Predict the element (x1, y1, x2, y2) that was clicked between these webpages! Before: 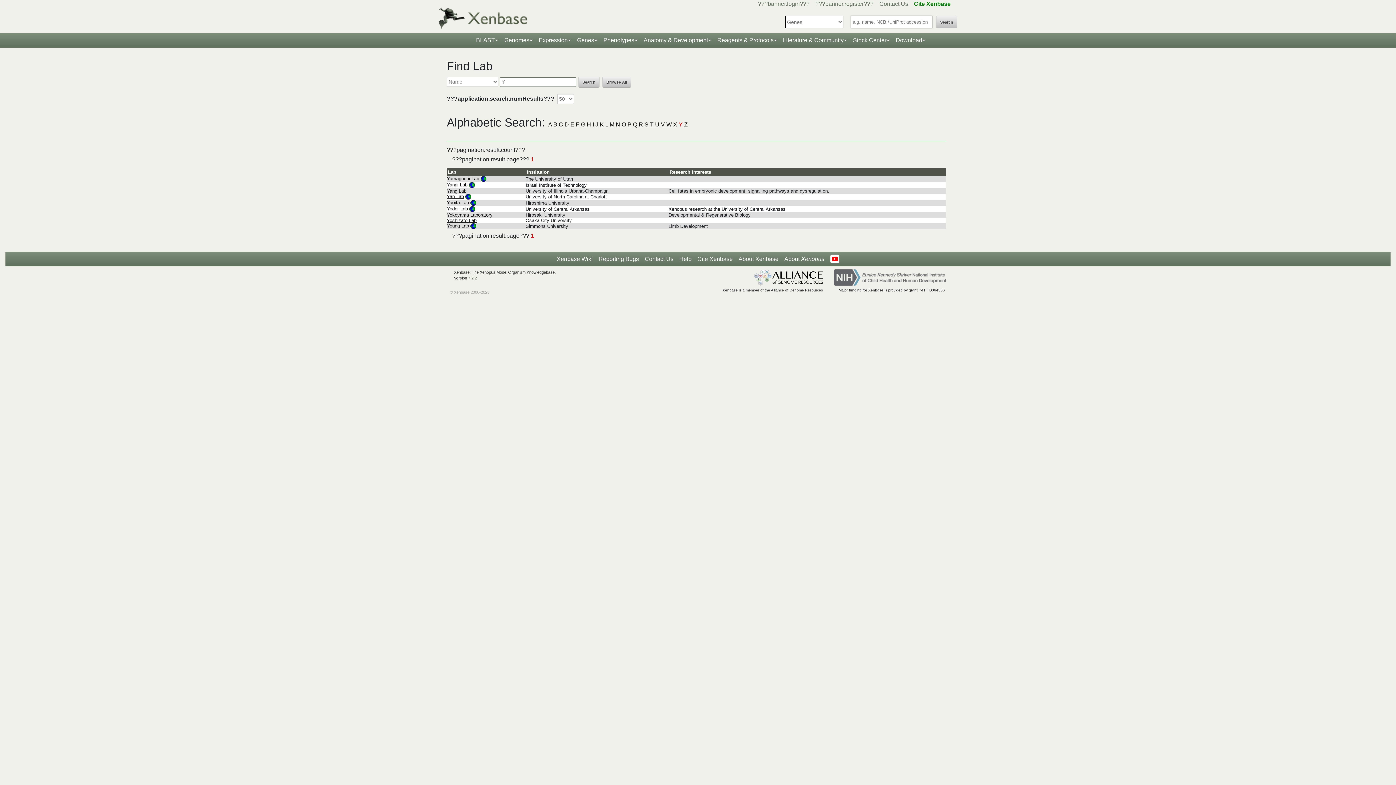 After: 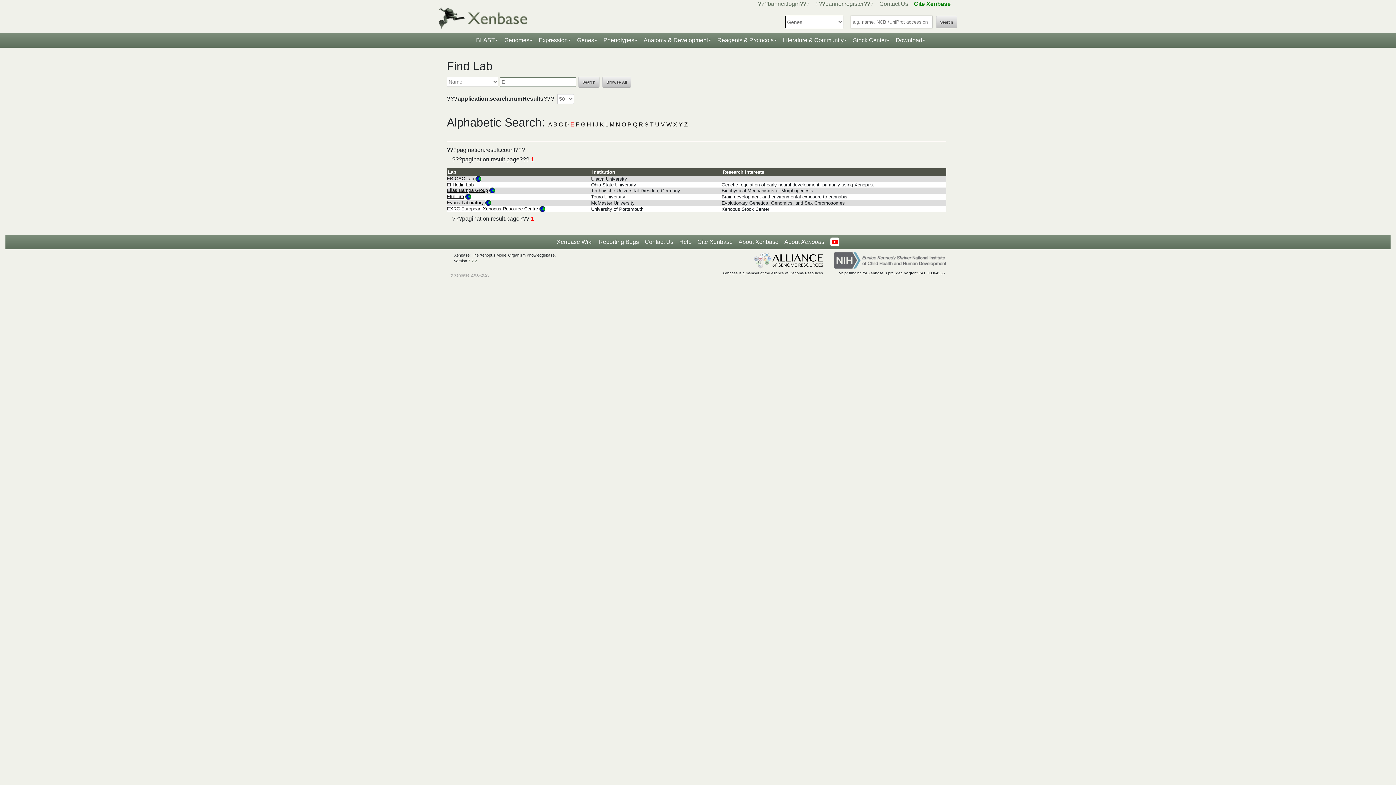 Action: bbox: (570, 121, 574, 127) label: E